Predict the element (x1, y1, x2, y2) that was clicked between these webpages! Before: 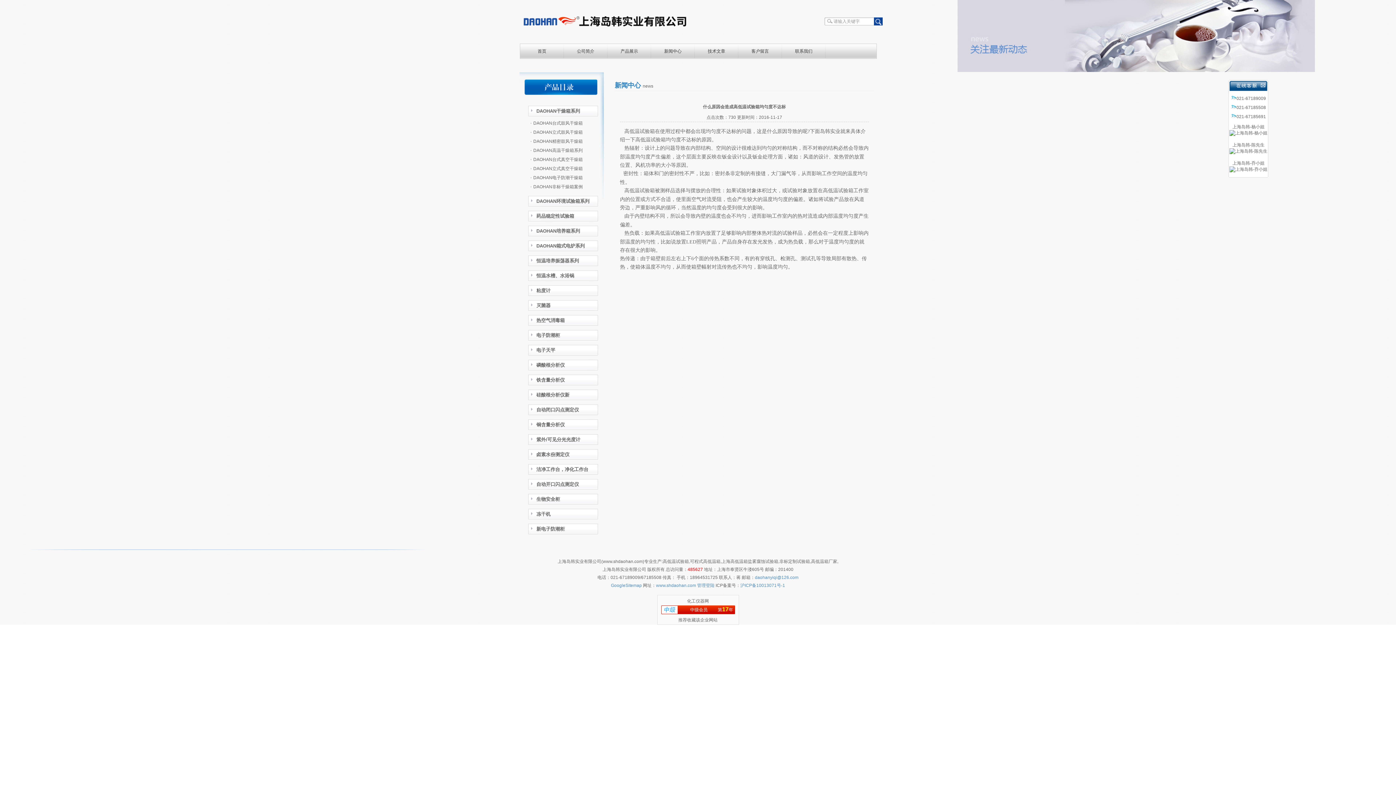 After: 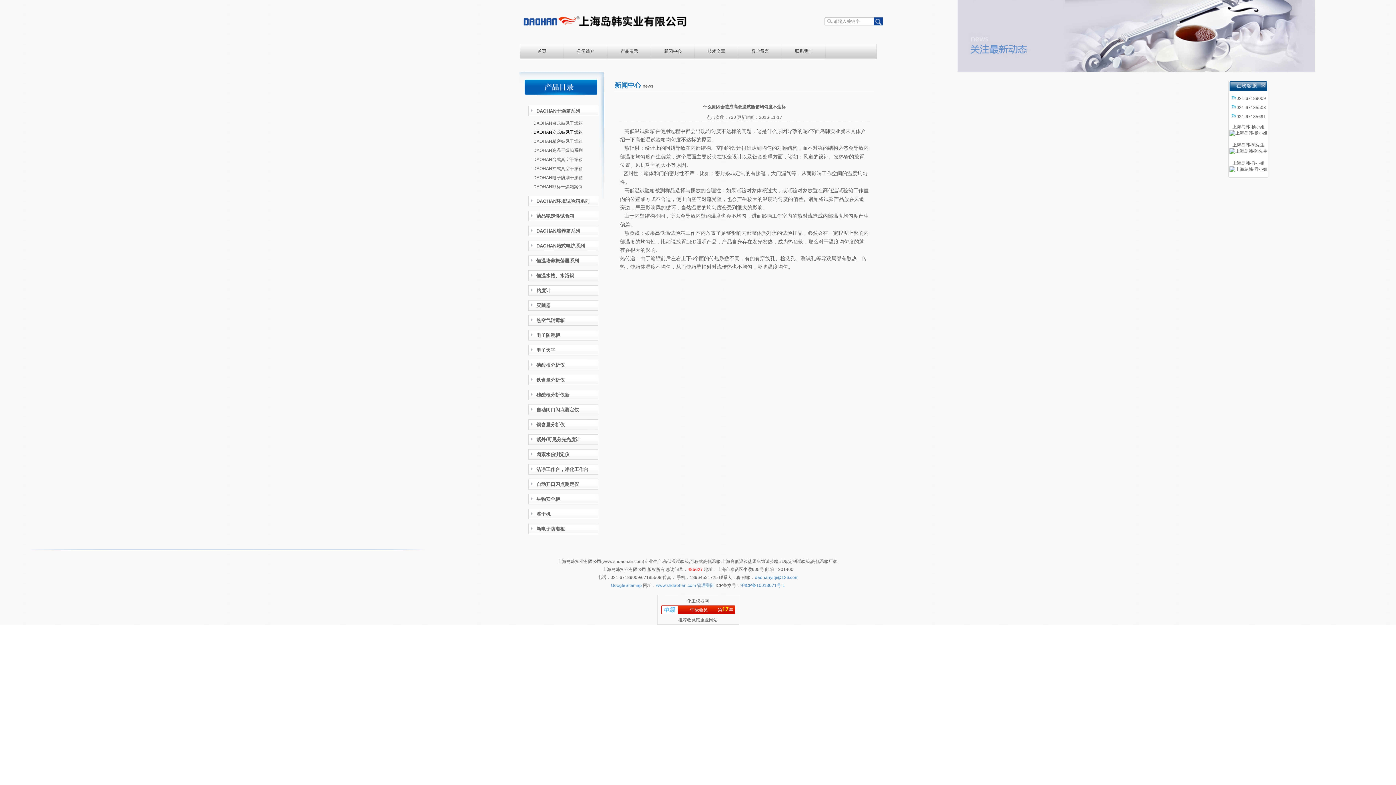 Action: label: DAOHAN立式鼓风干燥箱 bbox: (533, 129, 582, 134)